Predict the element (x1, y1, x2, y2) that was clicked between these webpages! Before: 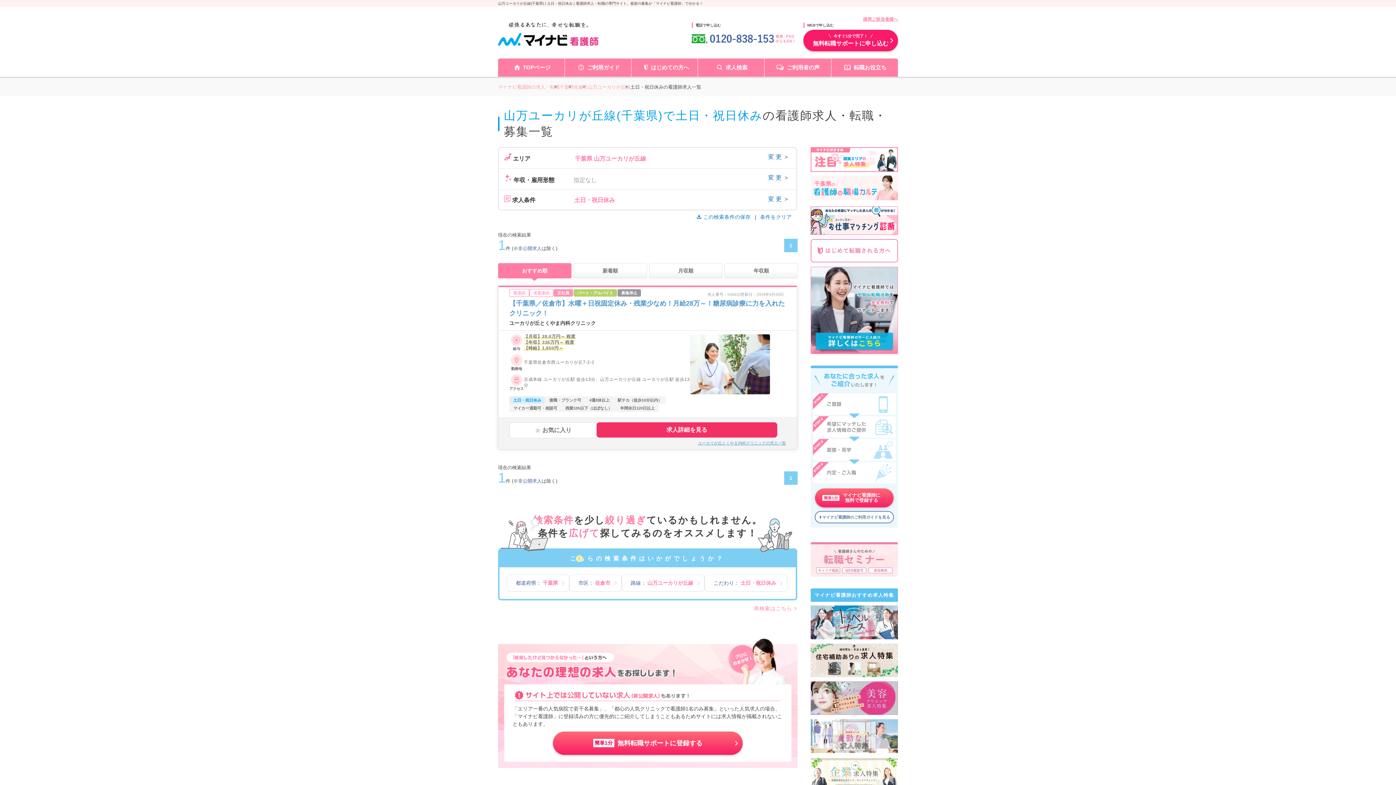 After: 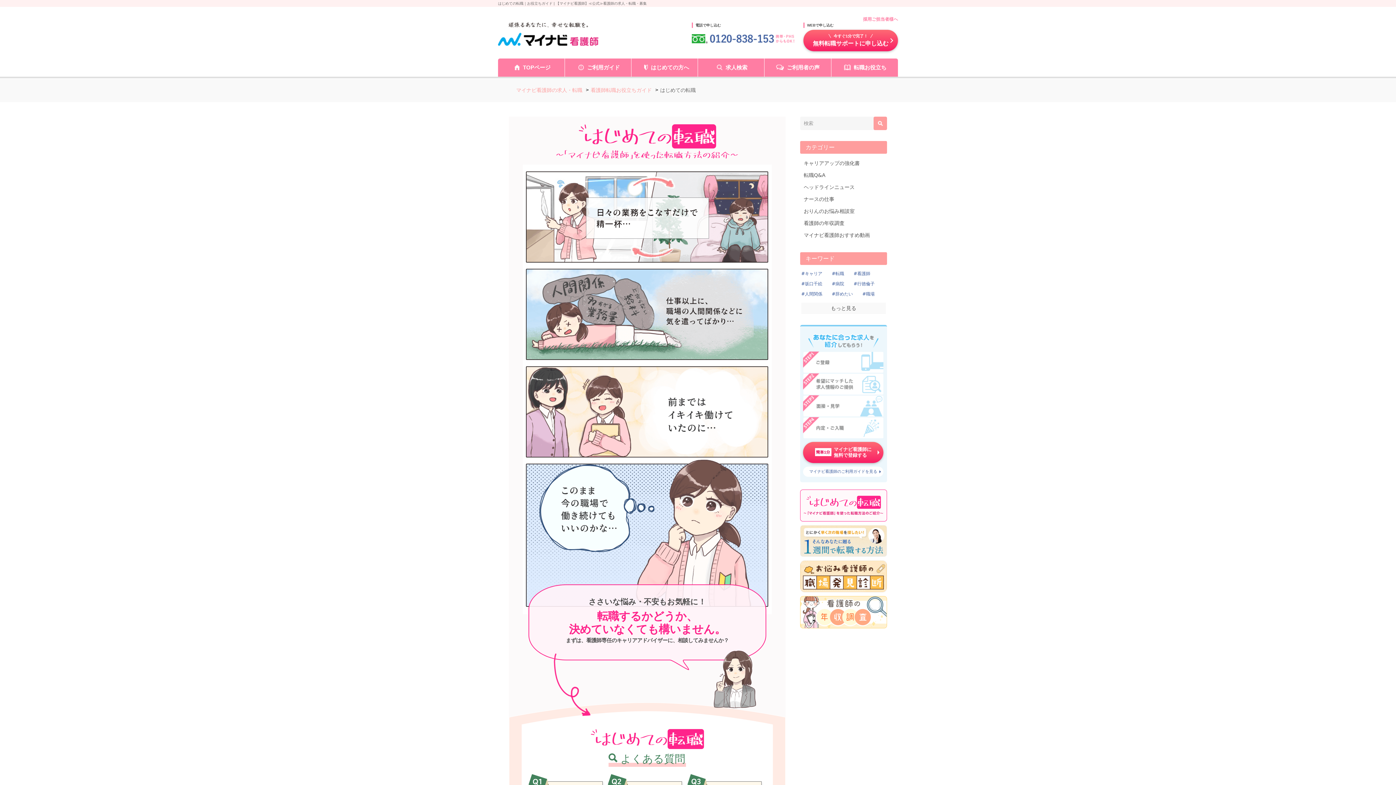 Action: bbox: (631, 58, 697, 76) label: はじめての方へ